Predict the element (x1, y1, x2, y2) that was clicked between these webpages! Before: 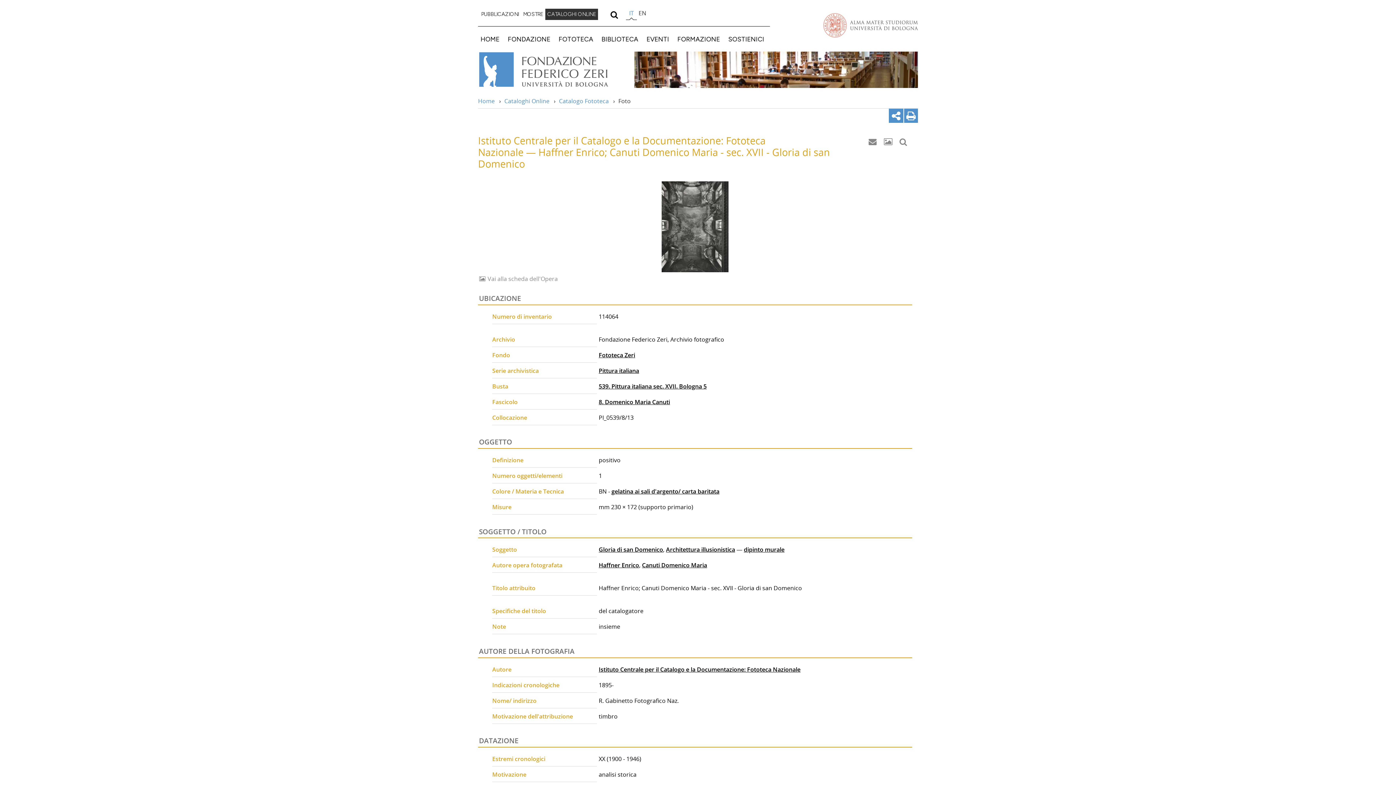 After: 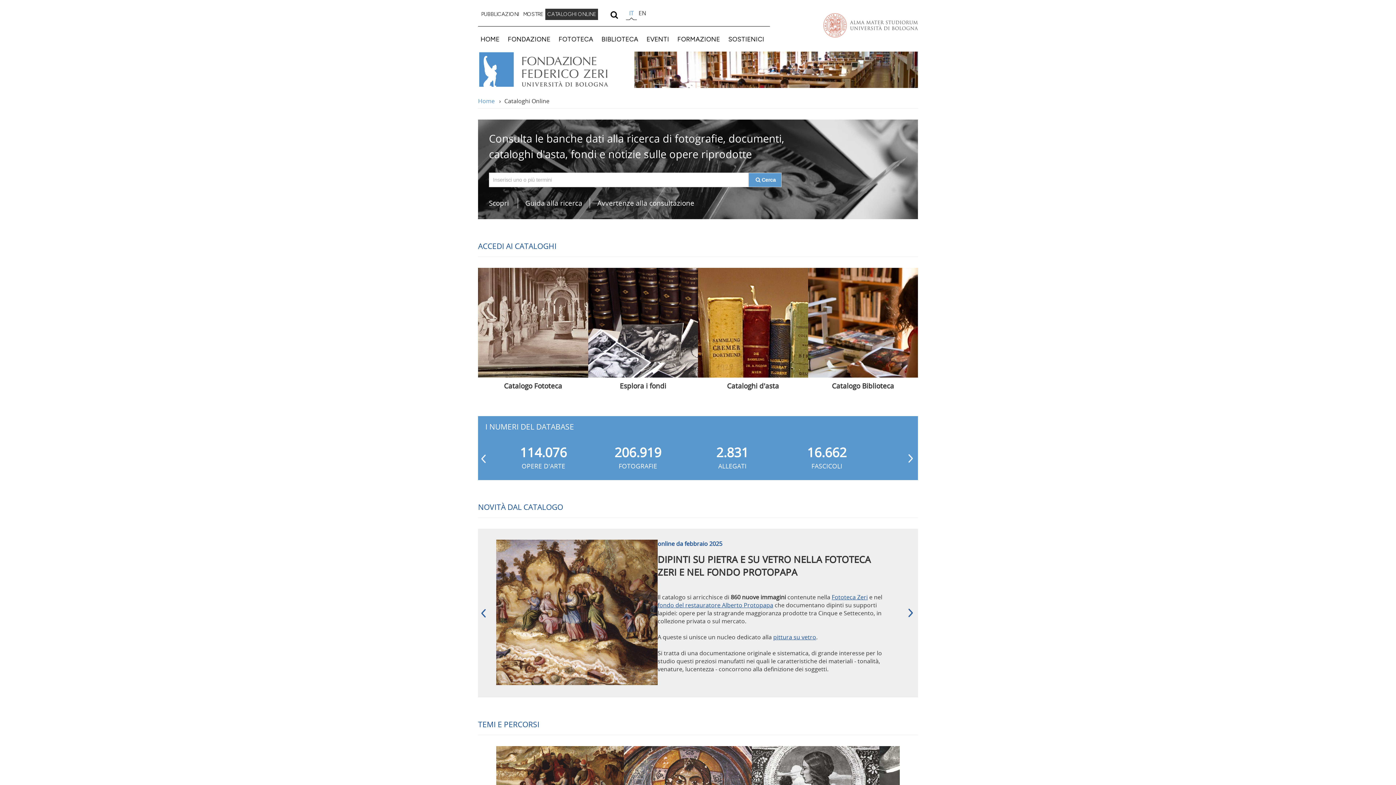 Action: bbox: (545, 8, 598, 19) label: CATALOGHI ONLINE